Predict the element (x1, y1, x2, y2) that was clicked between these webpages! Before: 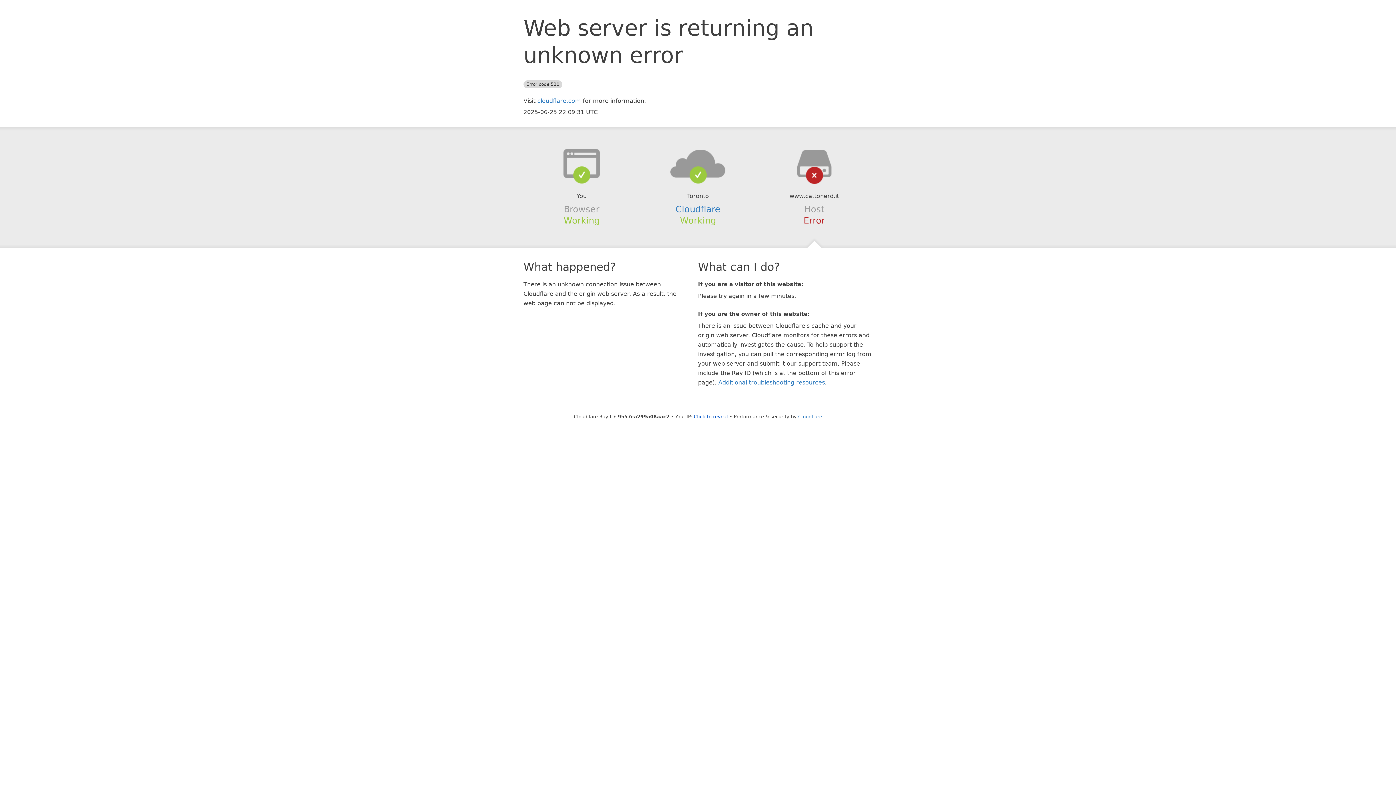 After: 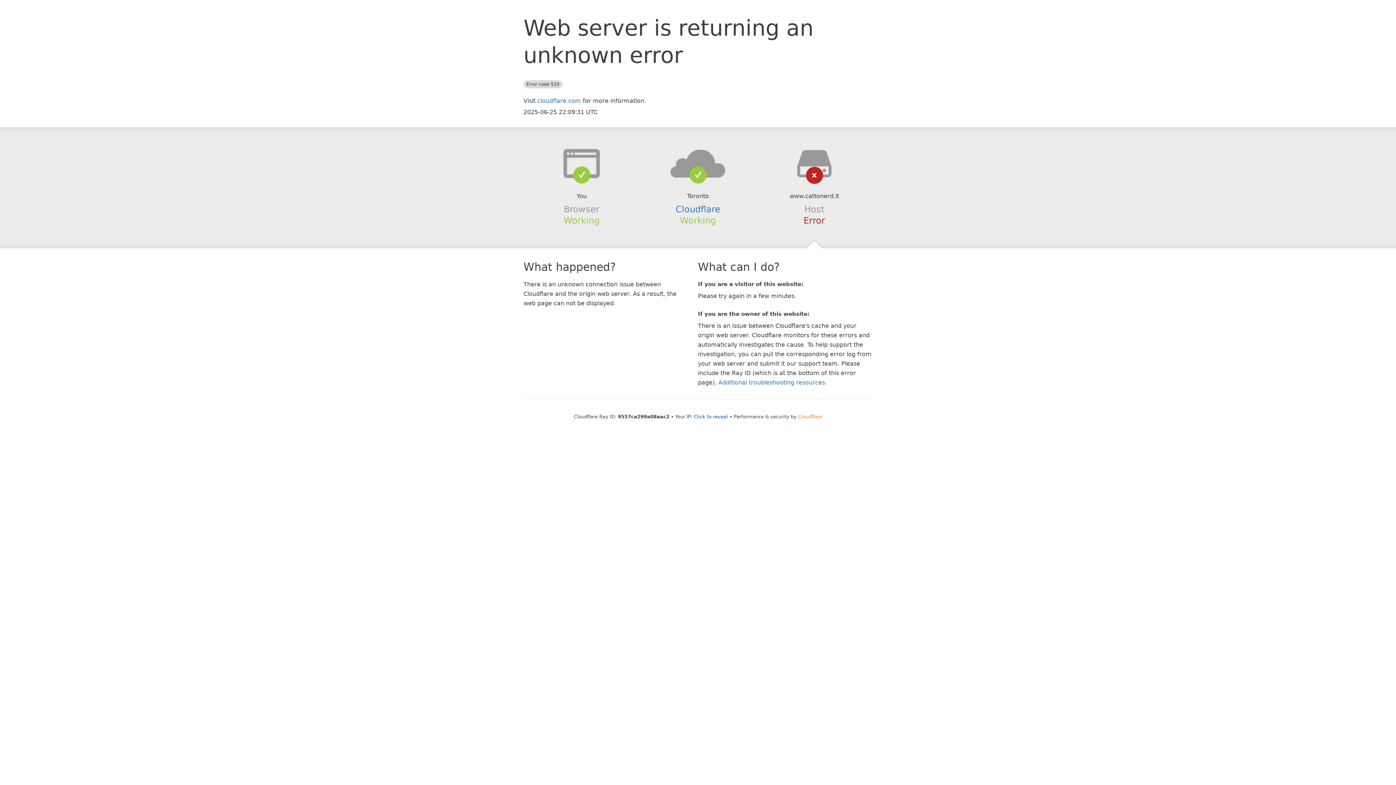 Action: bbox: (798, 414, 822, 419) label: Cloudflare